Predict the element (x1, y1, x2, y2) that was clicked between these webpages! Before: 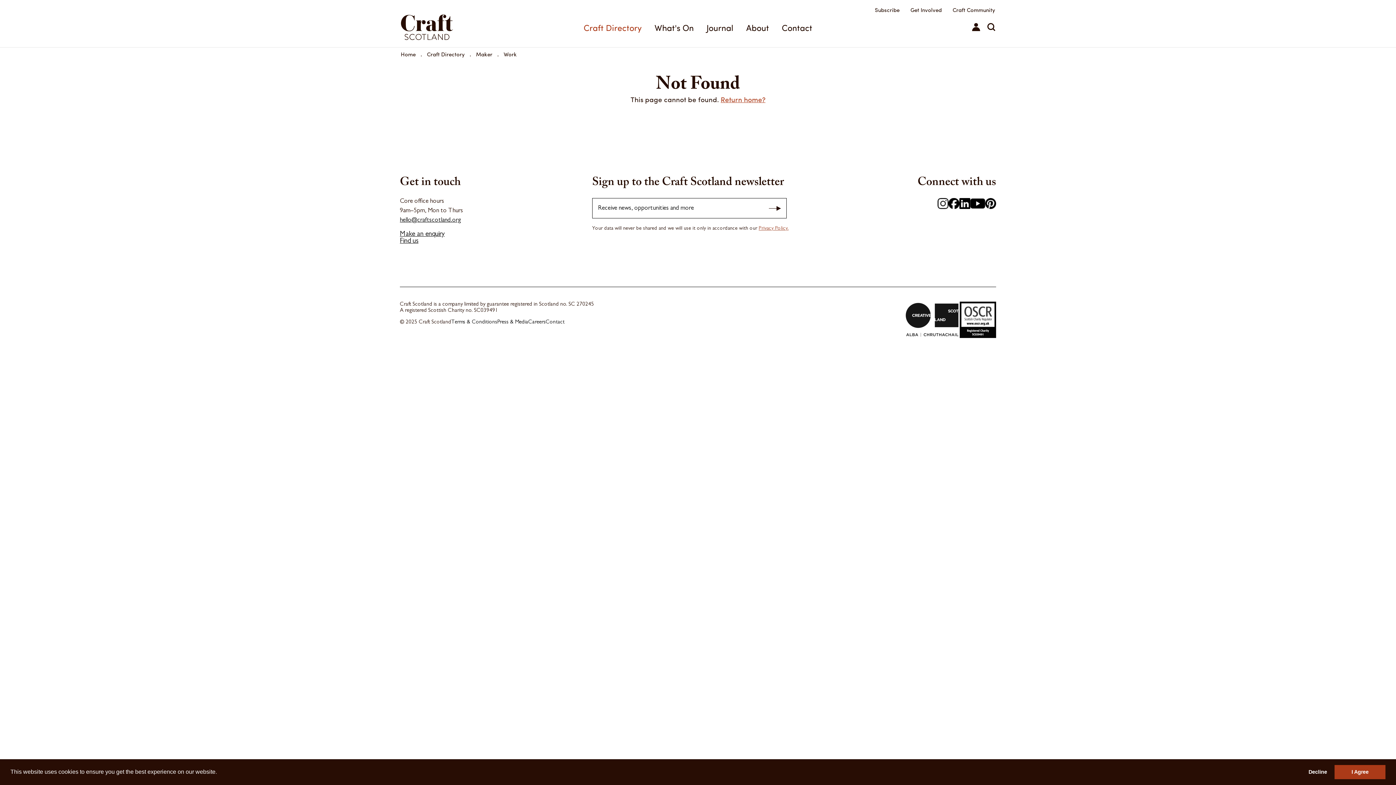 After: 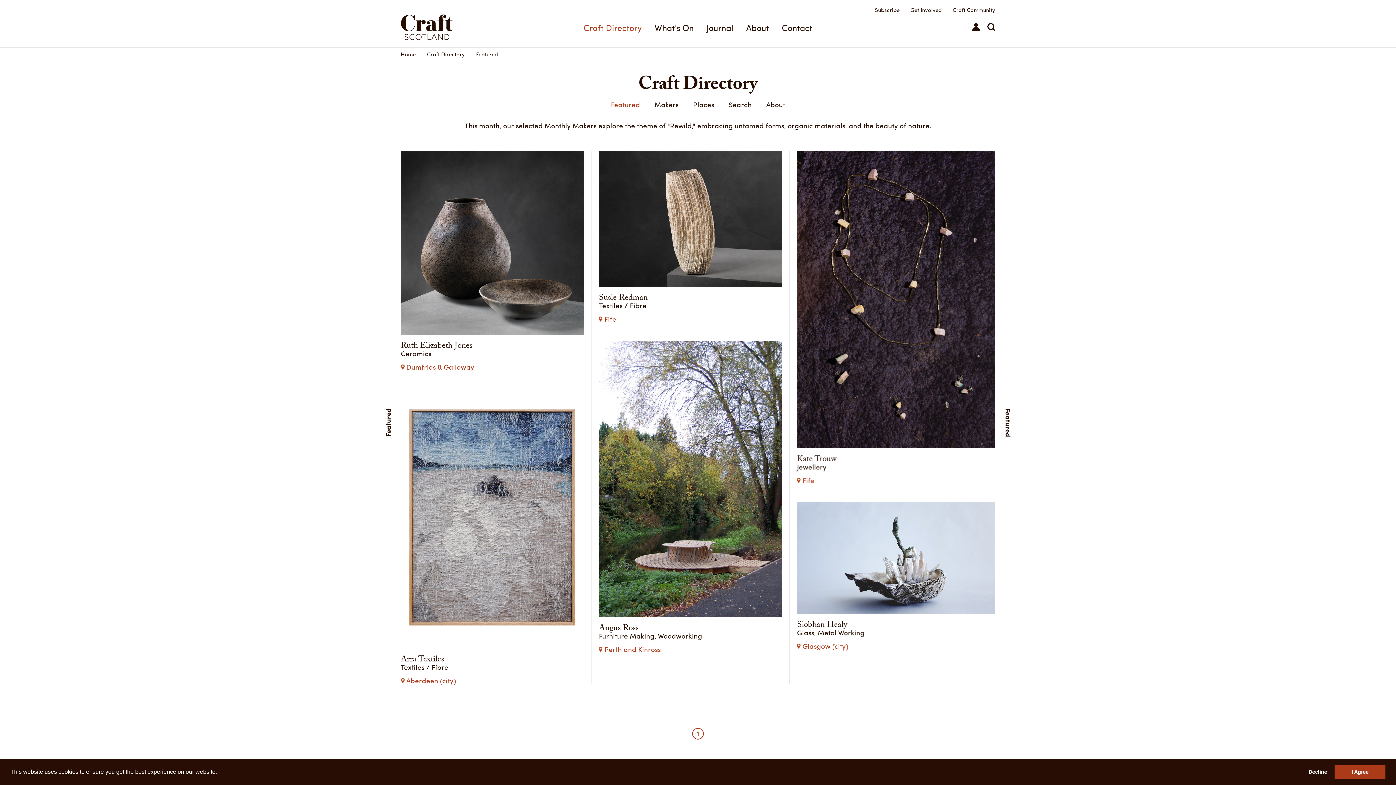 Action: bbox: (427, 50, 464, 58) label: Craft Directory